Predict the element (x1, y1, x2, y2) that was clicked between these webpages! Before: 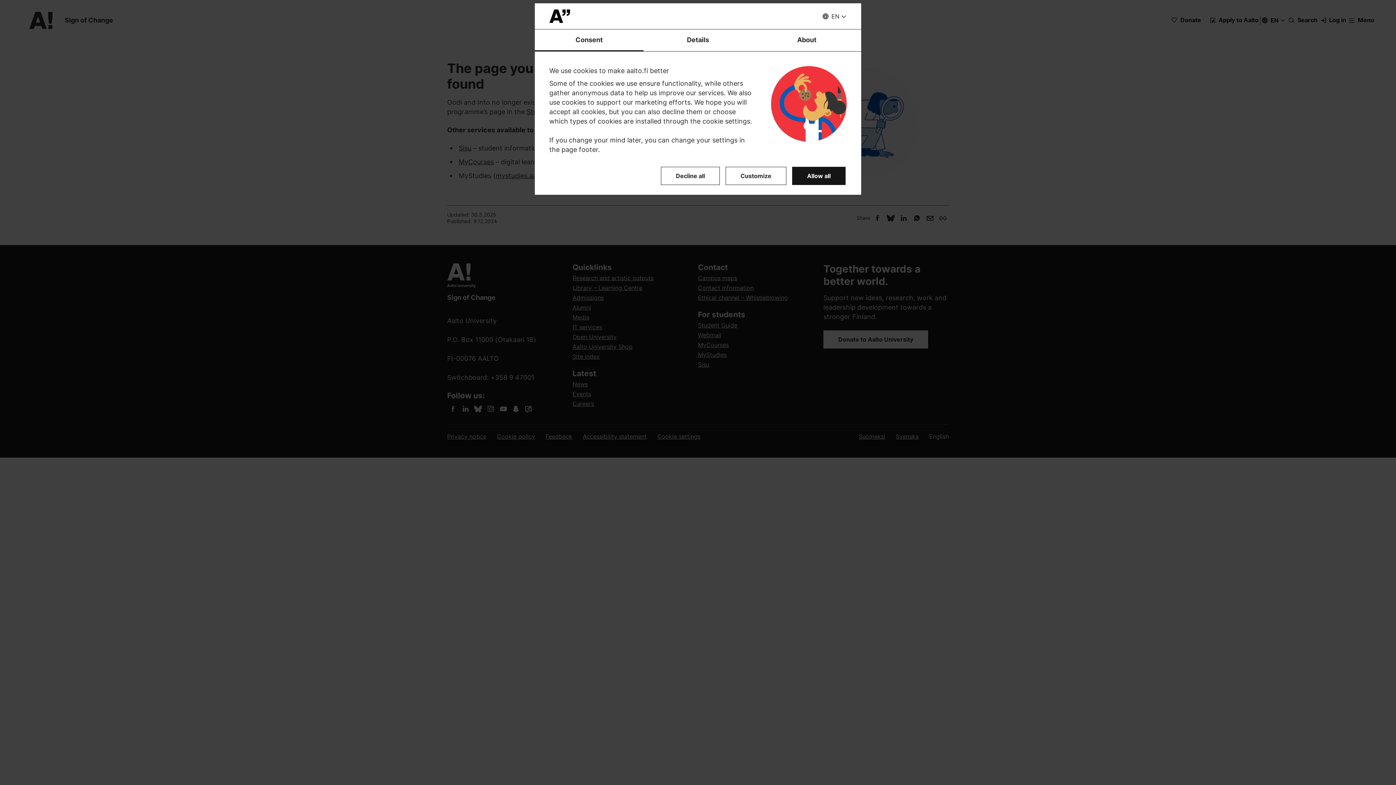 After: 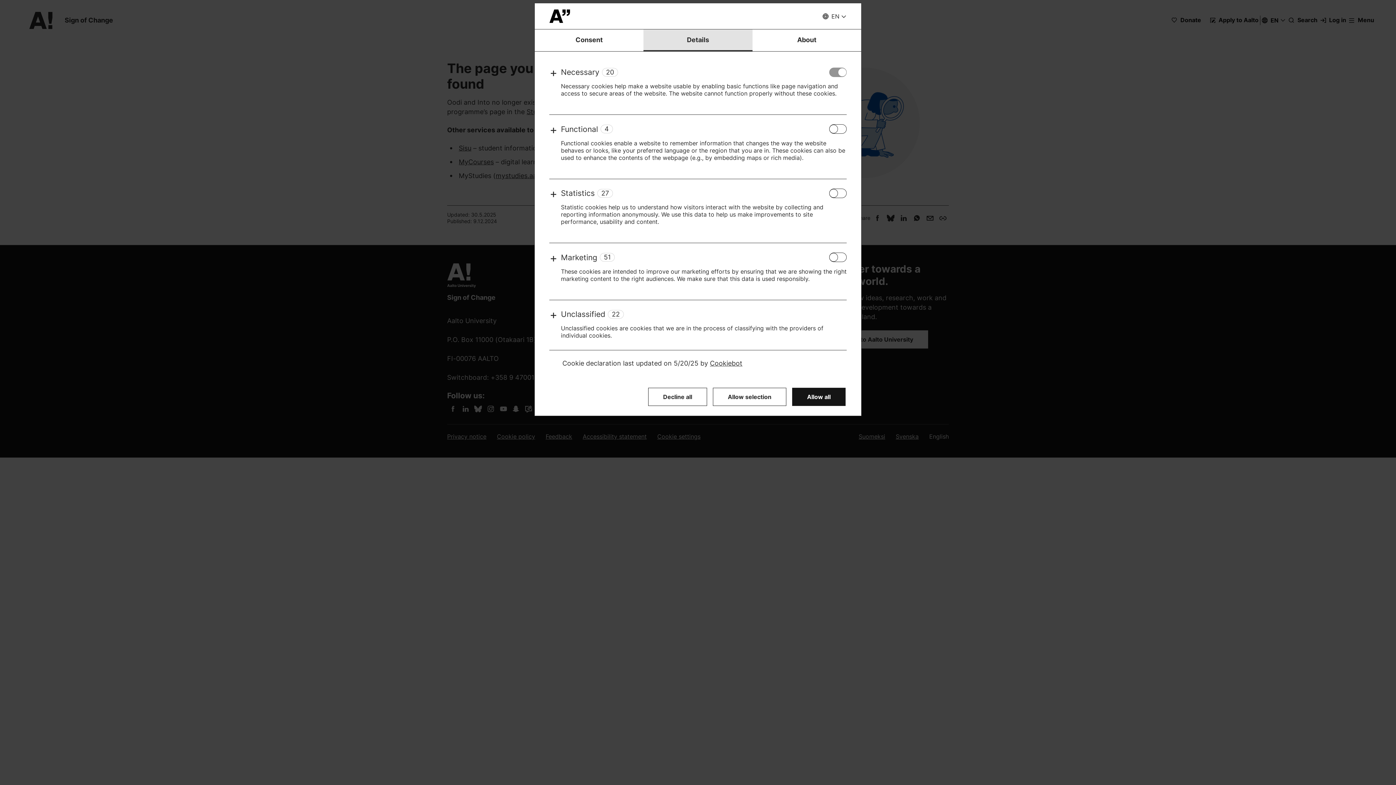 Action: bbox: (643, 29, 752, 51) label: Details